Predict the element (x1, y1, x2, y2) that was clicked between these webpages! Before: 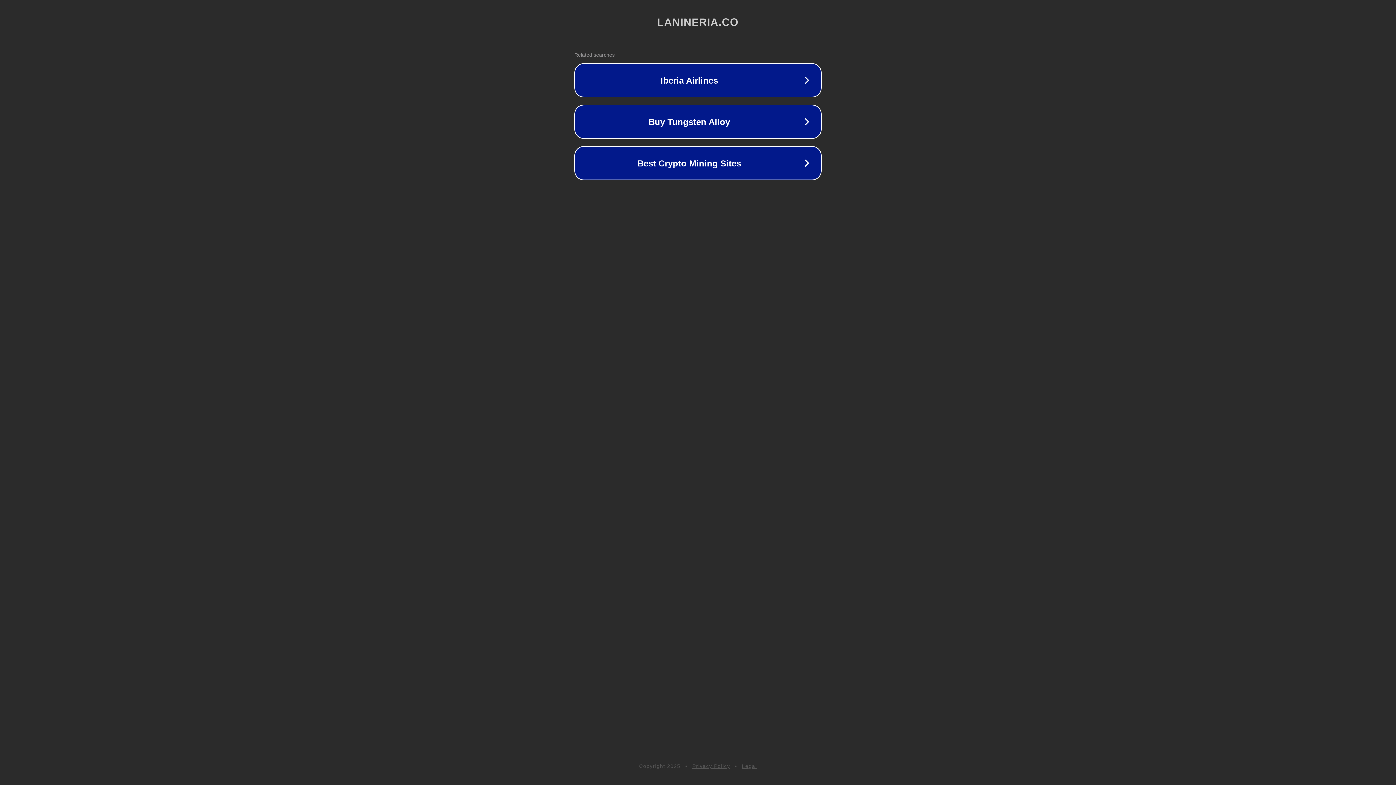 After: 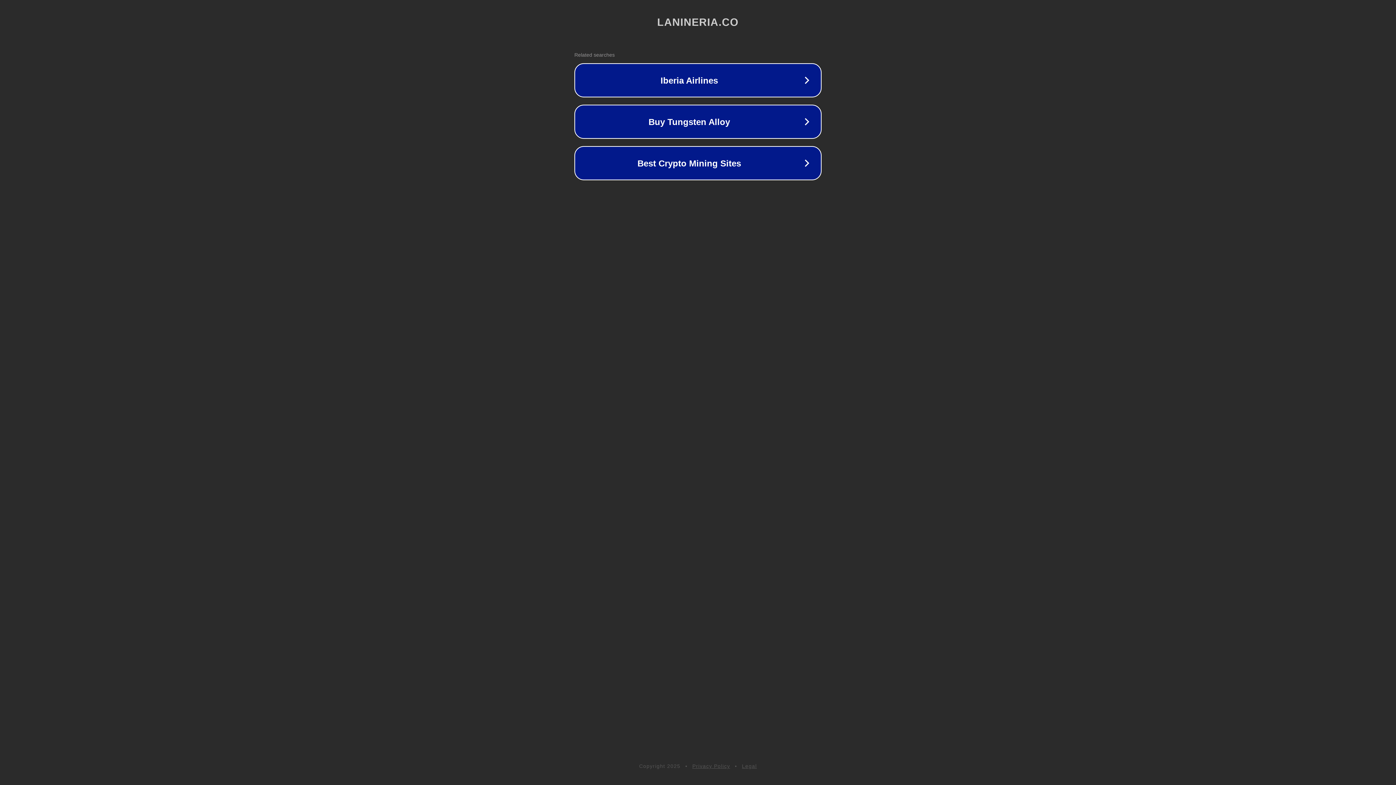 Action: label: Privacy Policy bbox: (692, 763, 730, 769)